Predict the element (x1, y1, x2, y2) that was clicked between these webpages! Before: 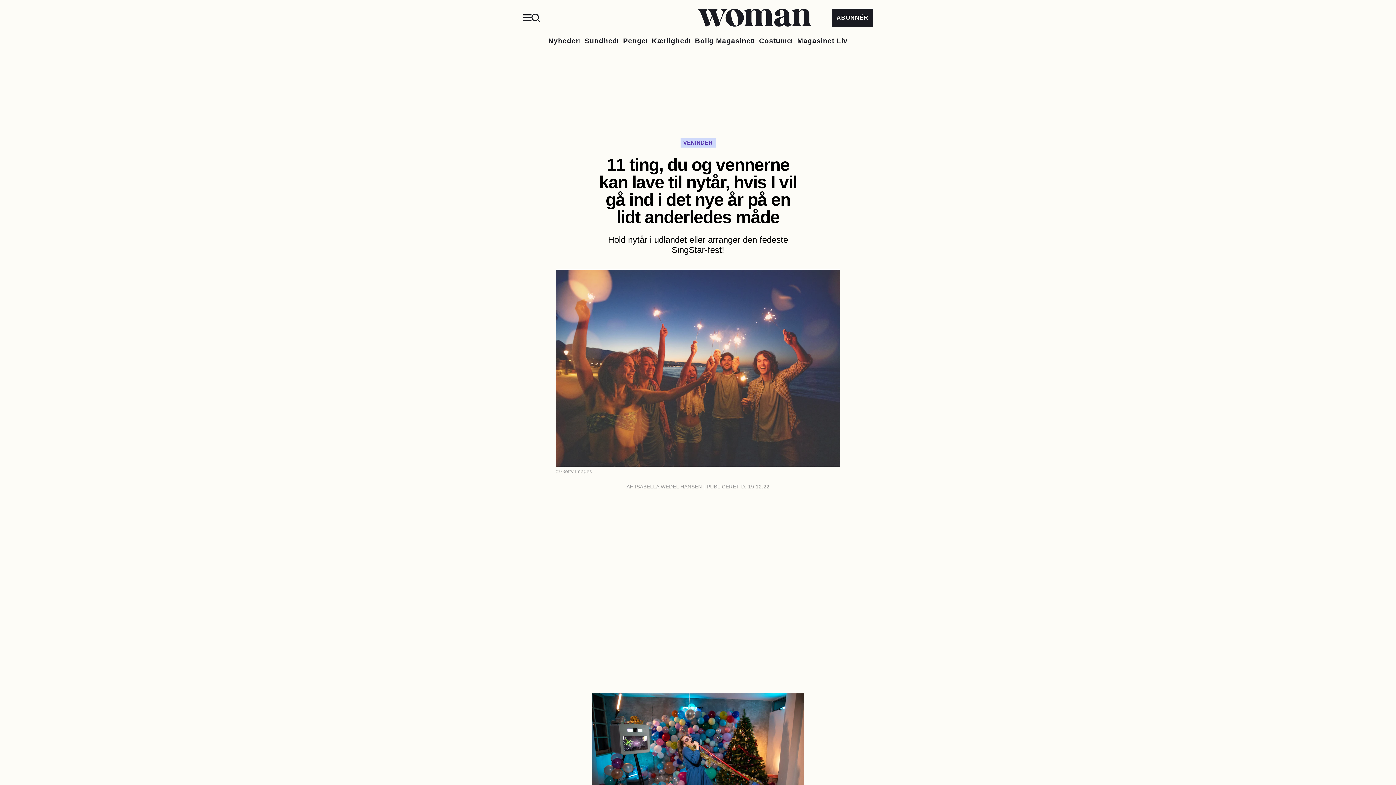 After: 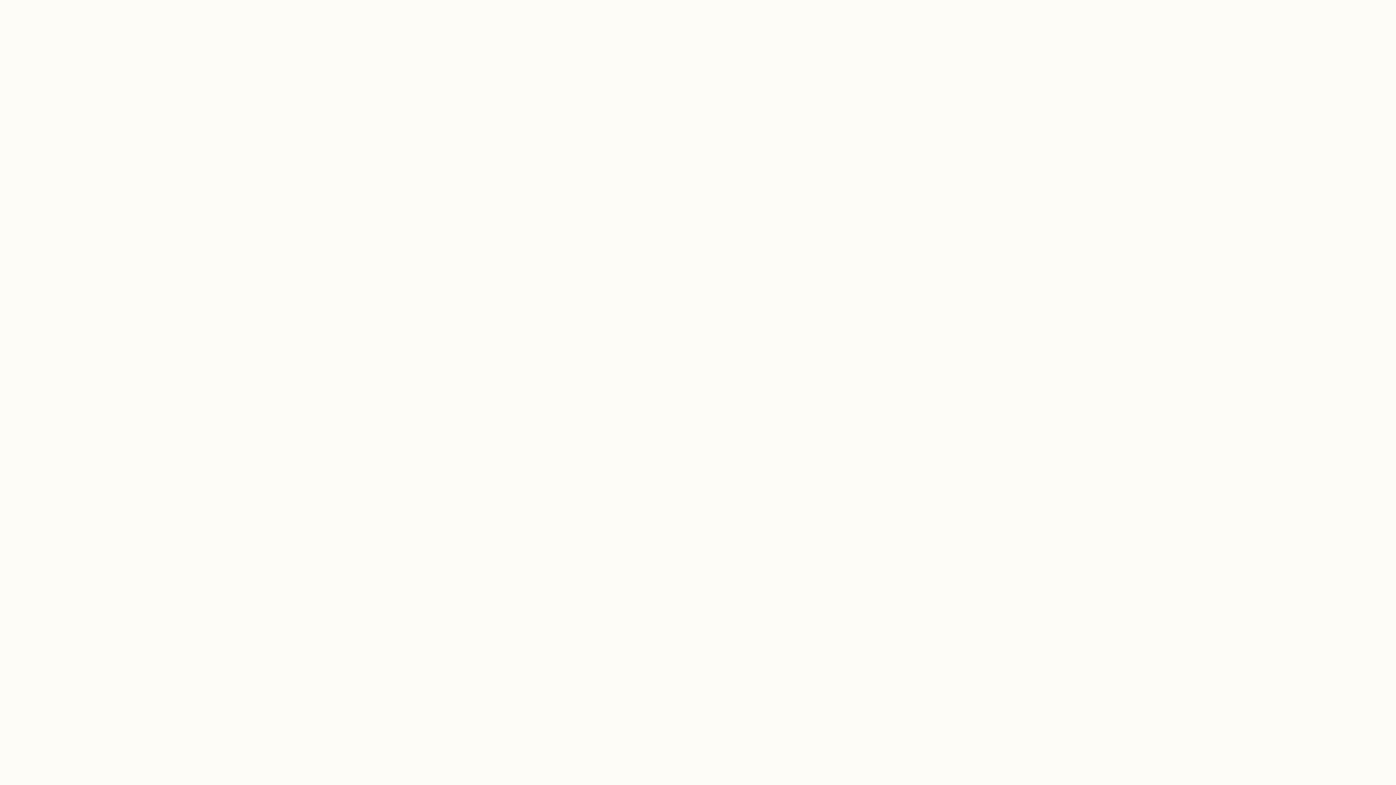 Action: label: Nyheder bbox: (548, 37, 578, 45)